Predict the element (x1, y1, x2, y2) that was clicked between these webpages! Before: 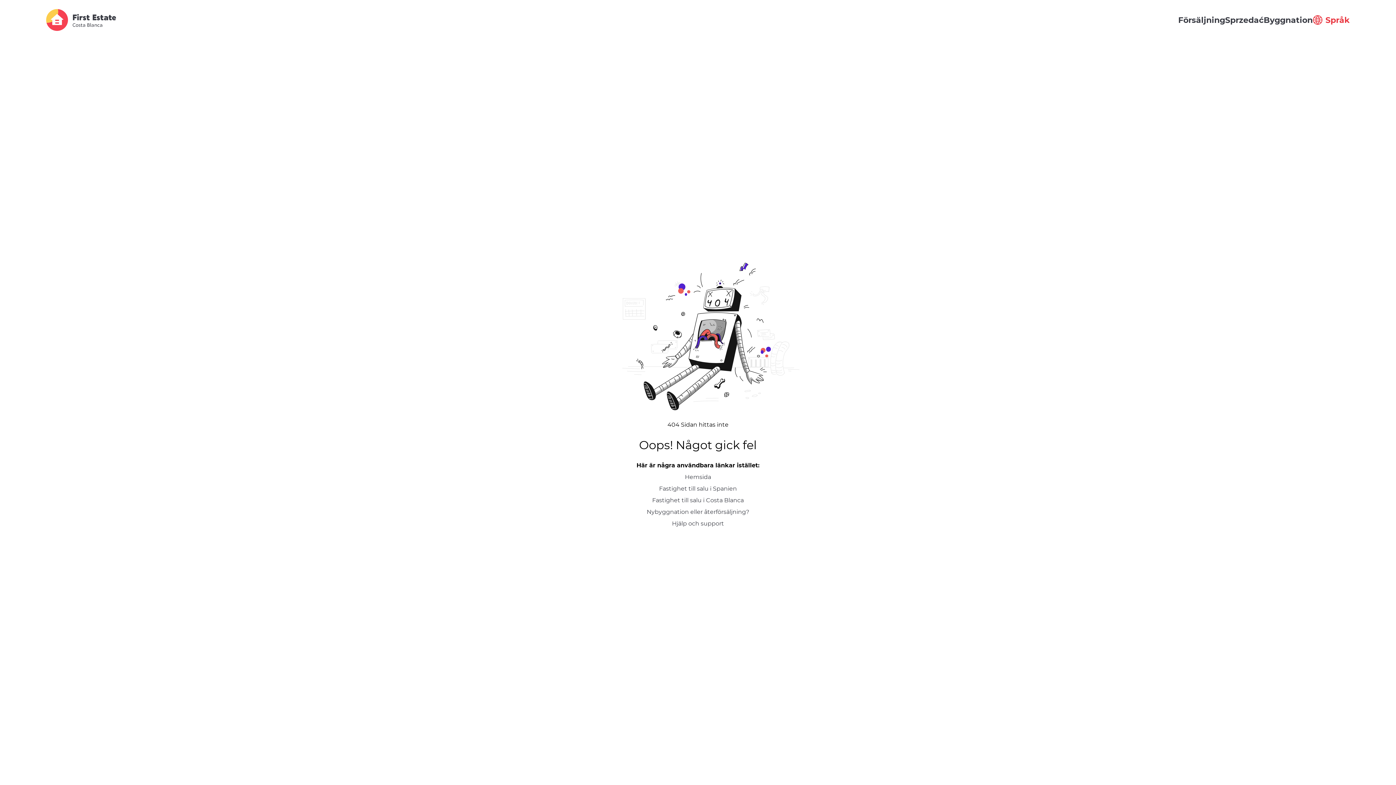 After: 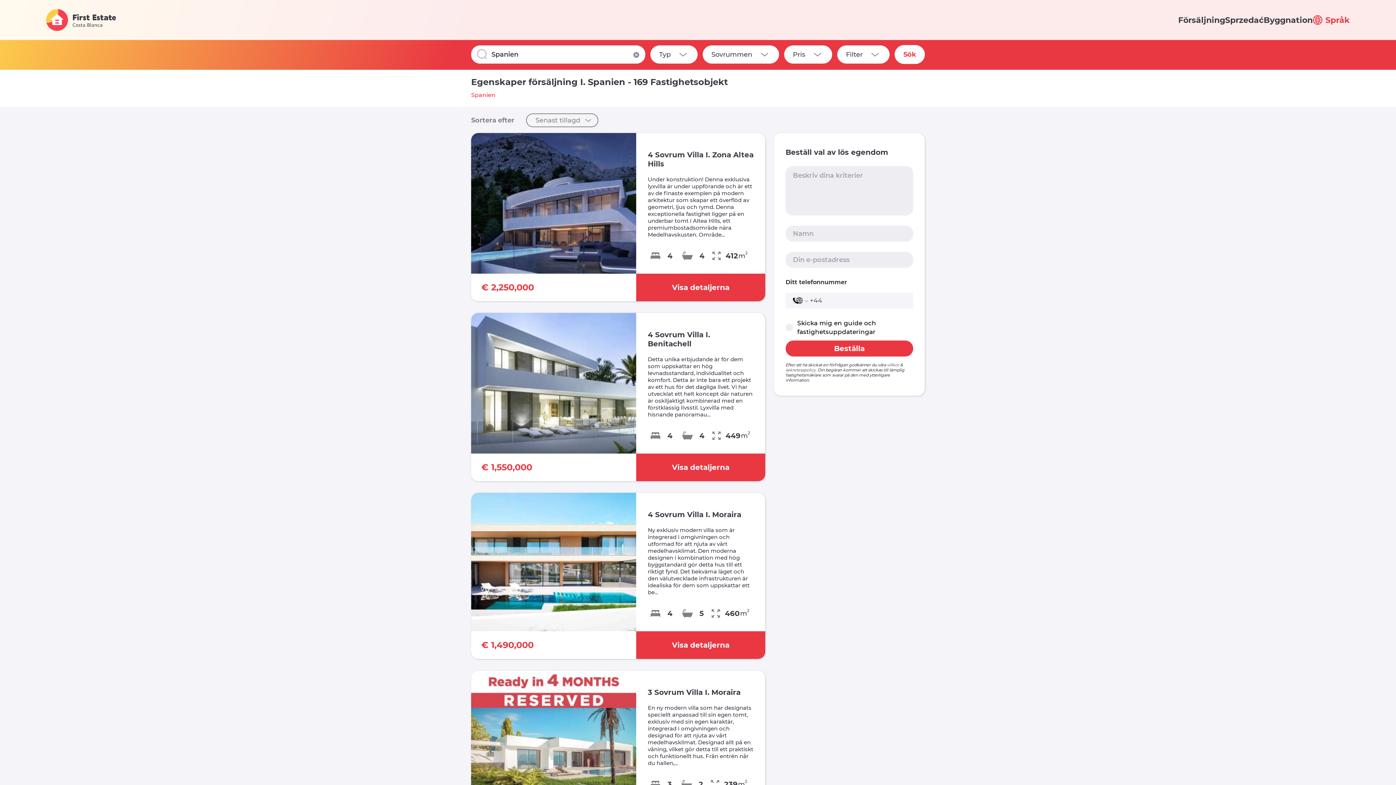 Action: bbox: (1178, 14, 1225, 26) label: Försäljning